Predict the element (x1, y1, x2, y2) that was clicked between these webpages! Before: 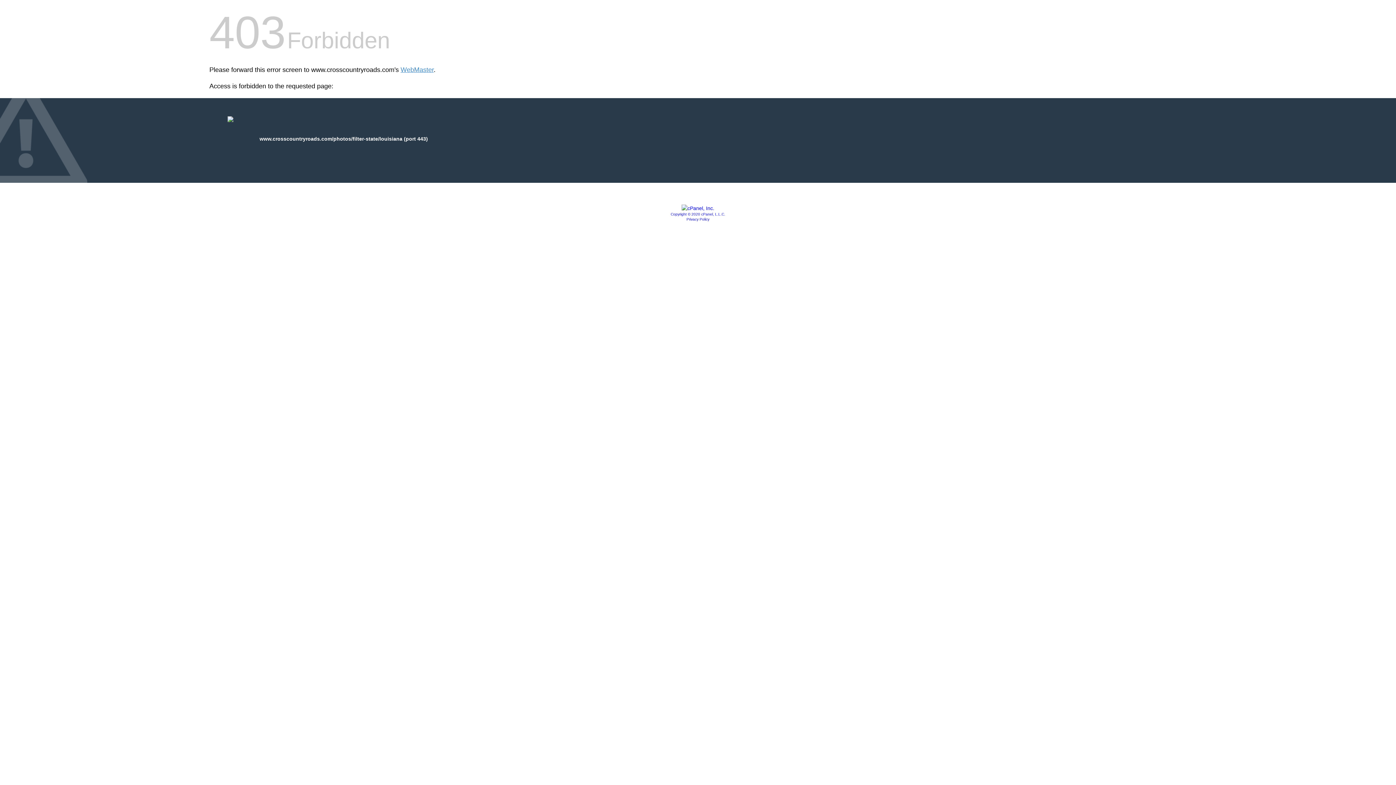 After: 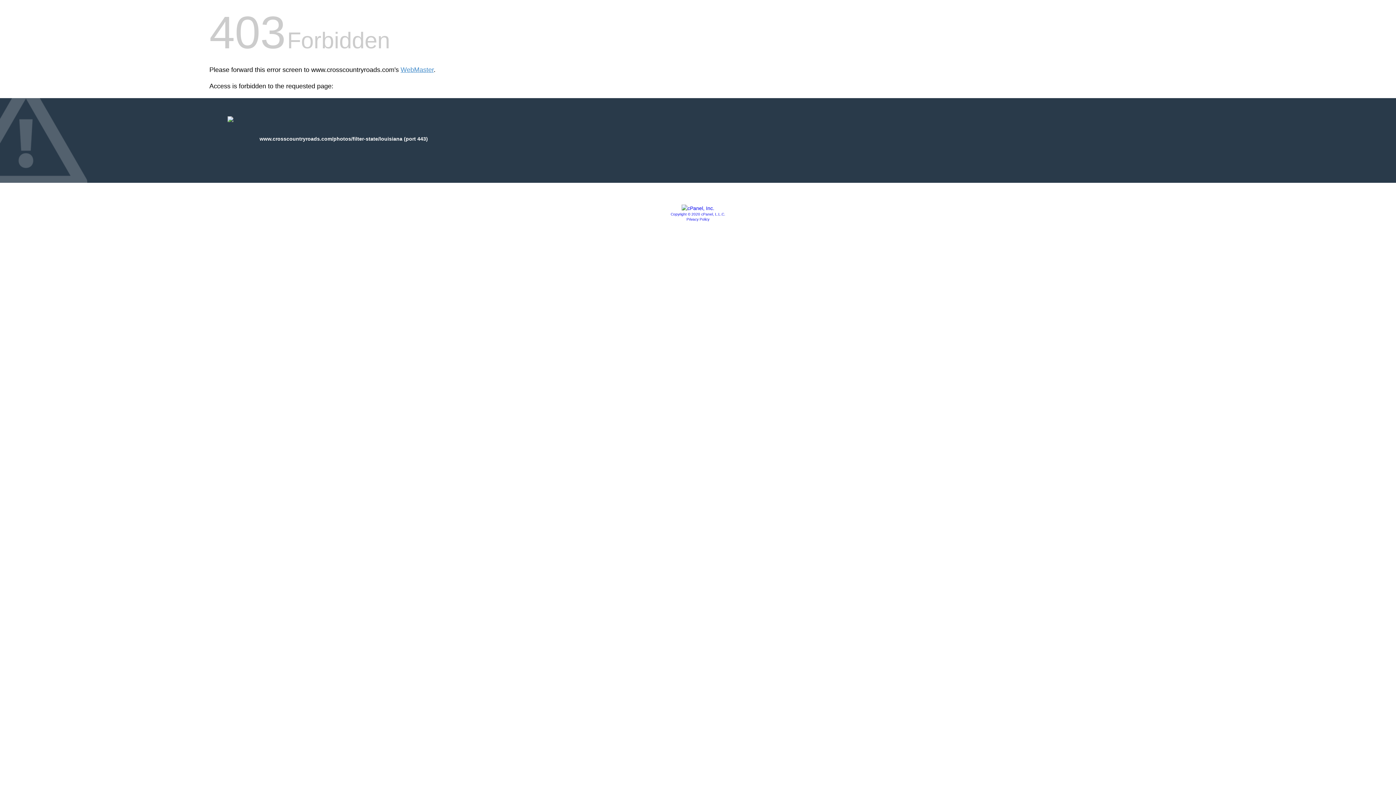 Action: bbox: (681, 205, 714, 211)